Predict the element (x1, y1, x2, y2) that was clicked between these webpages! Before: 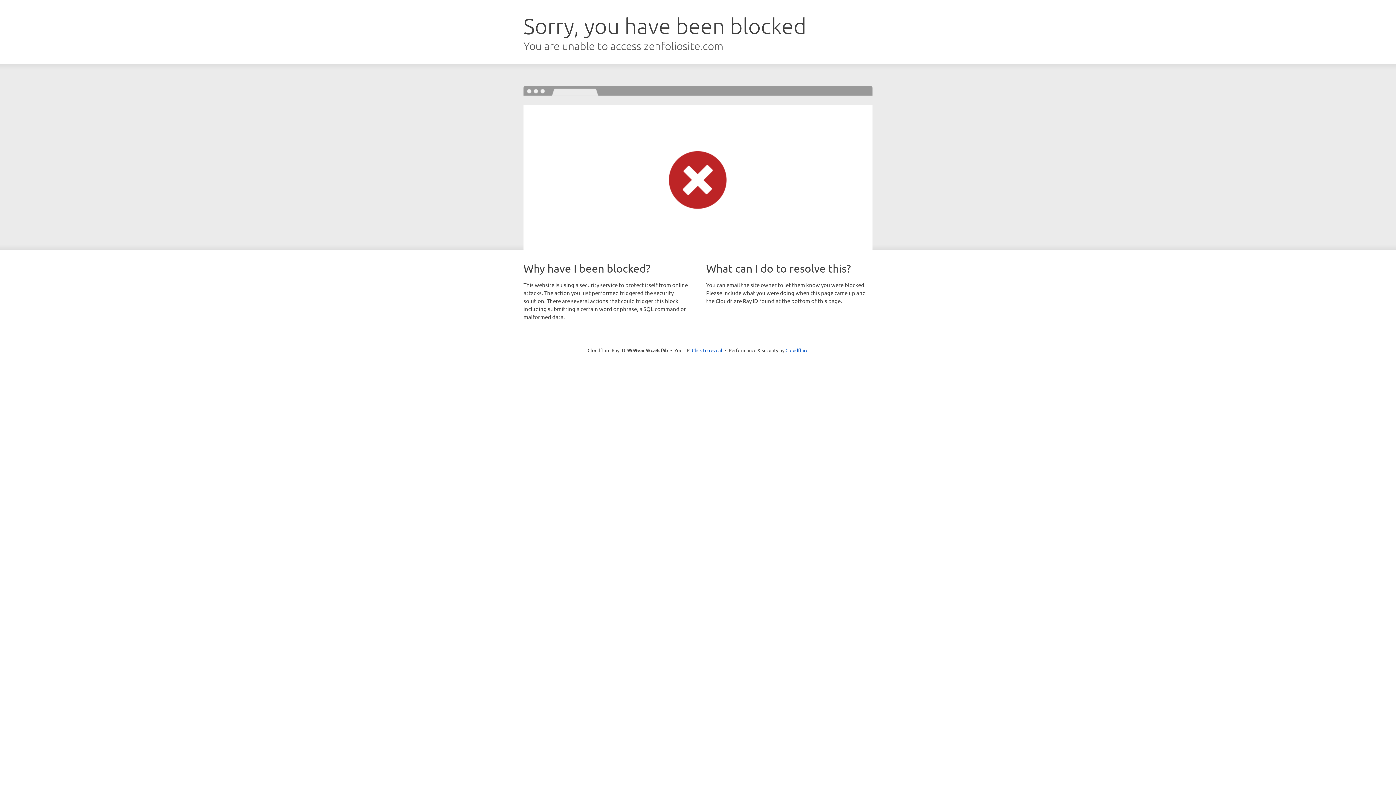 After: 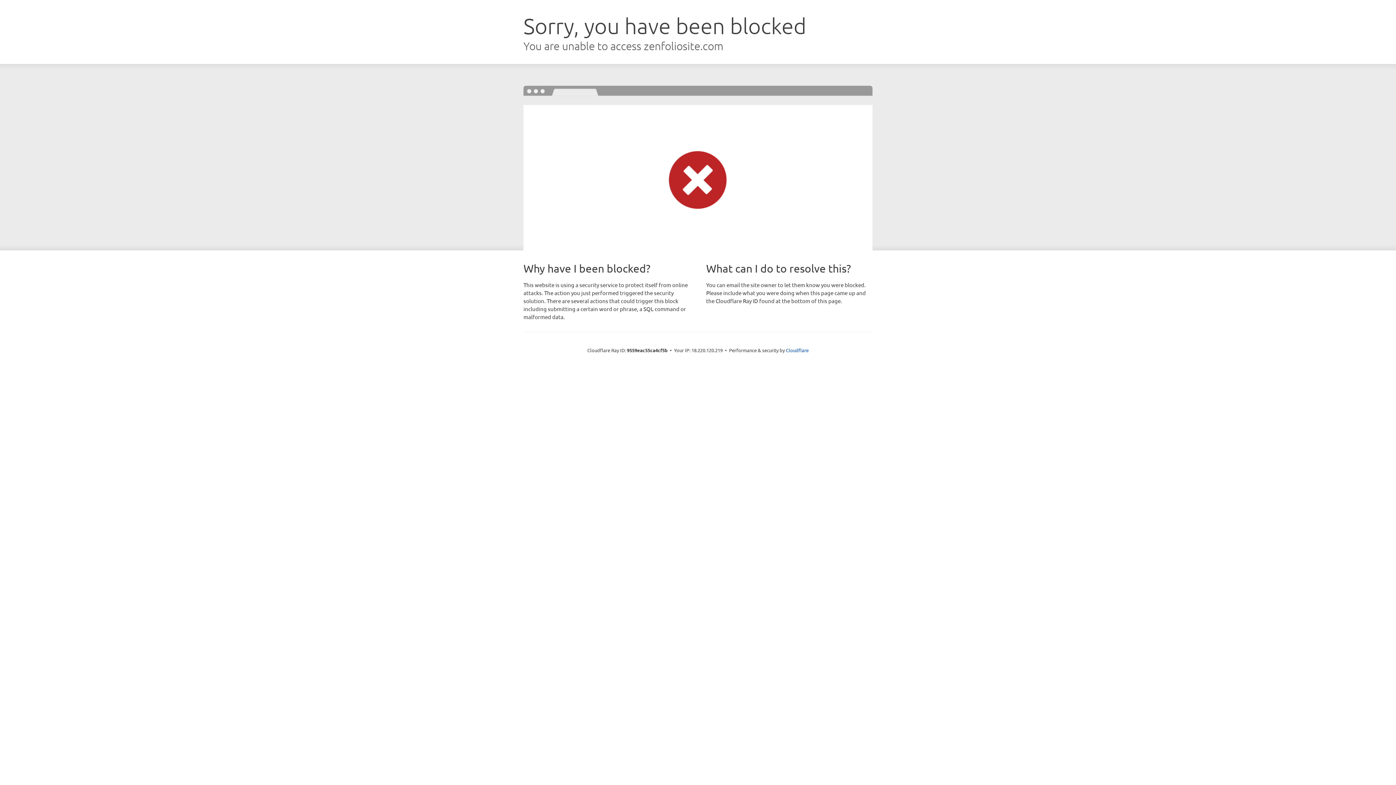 Action: label: Click to reveal bbox: (692, 346, 722, 353)